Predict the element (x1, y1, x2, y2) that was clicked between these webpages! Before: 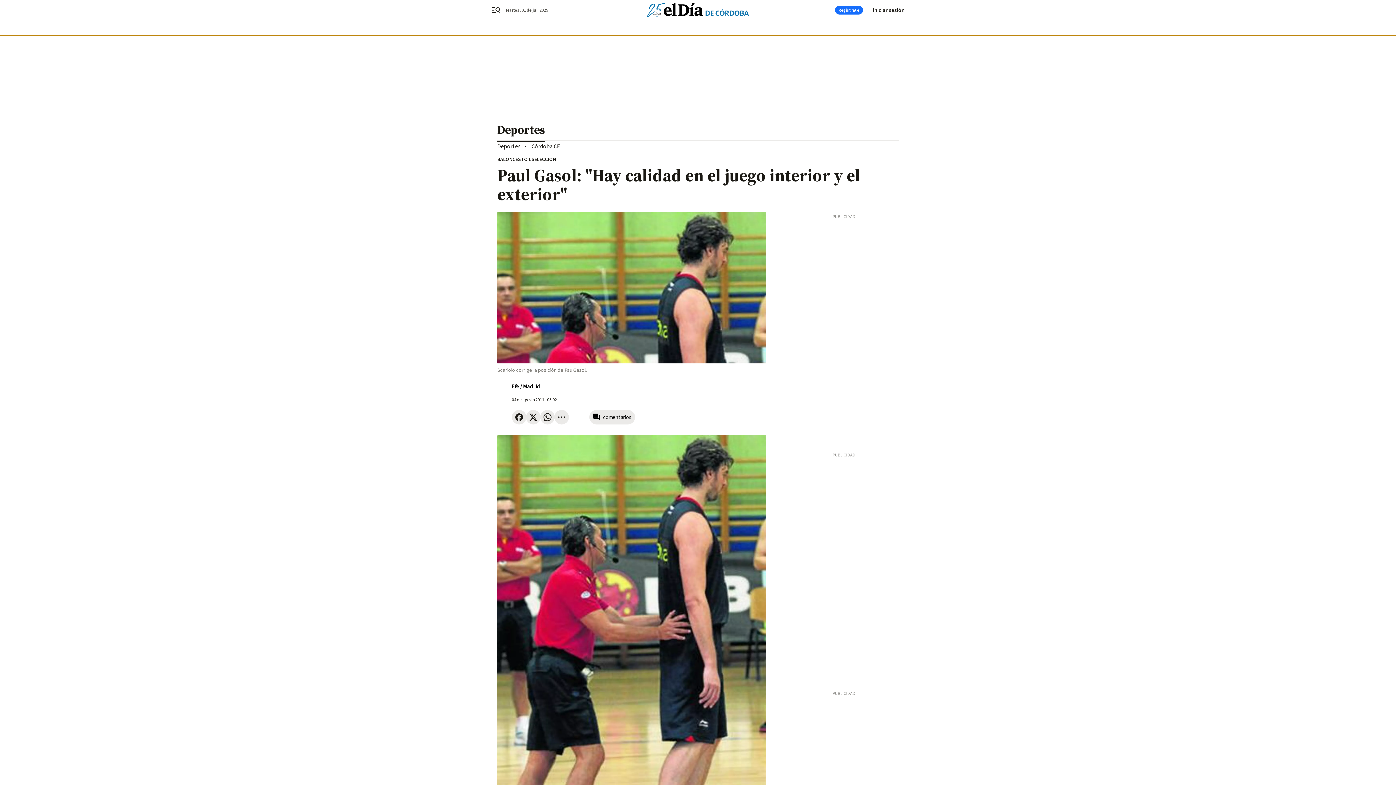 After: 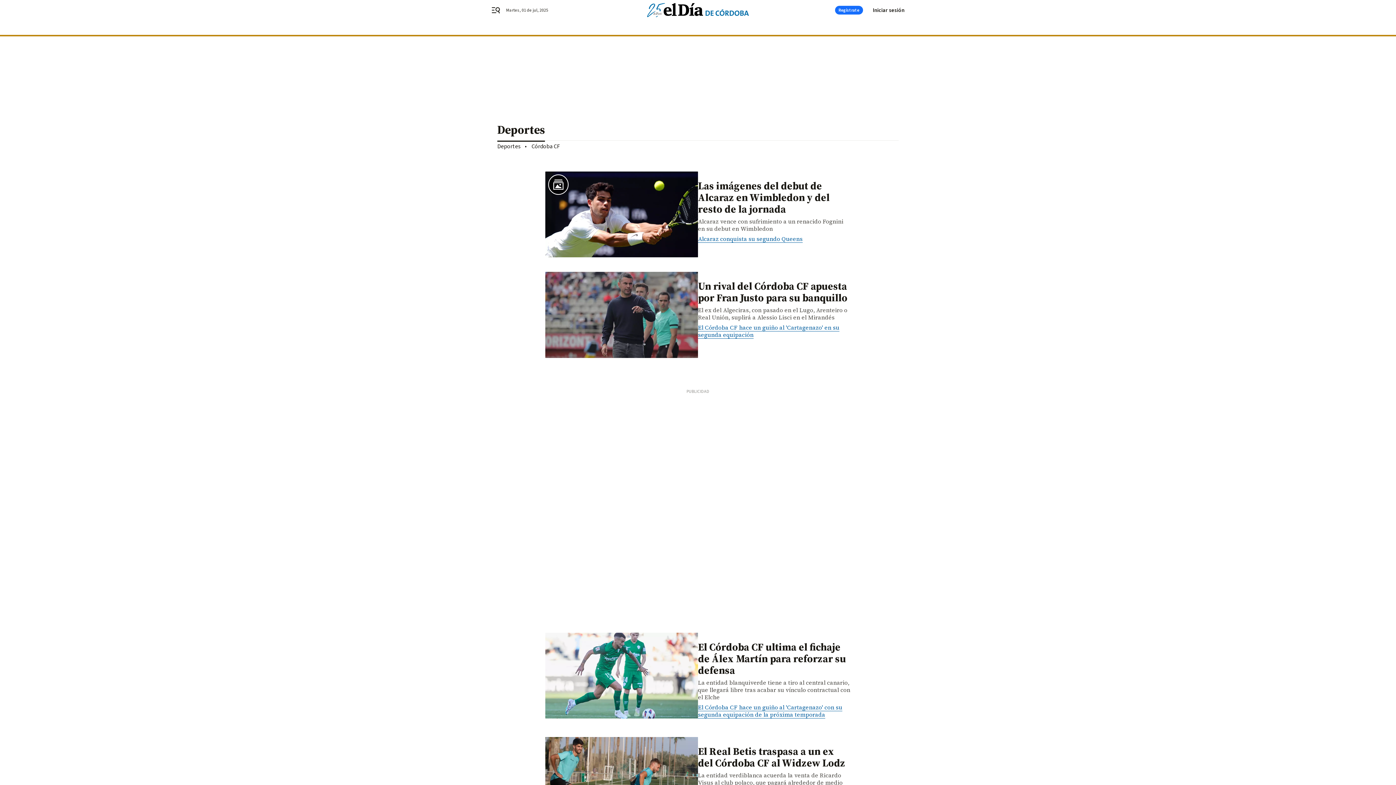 Action: bbox: (497, 142, 520, 150) label: Deportes